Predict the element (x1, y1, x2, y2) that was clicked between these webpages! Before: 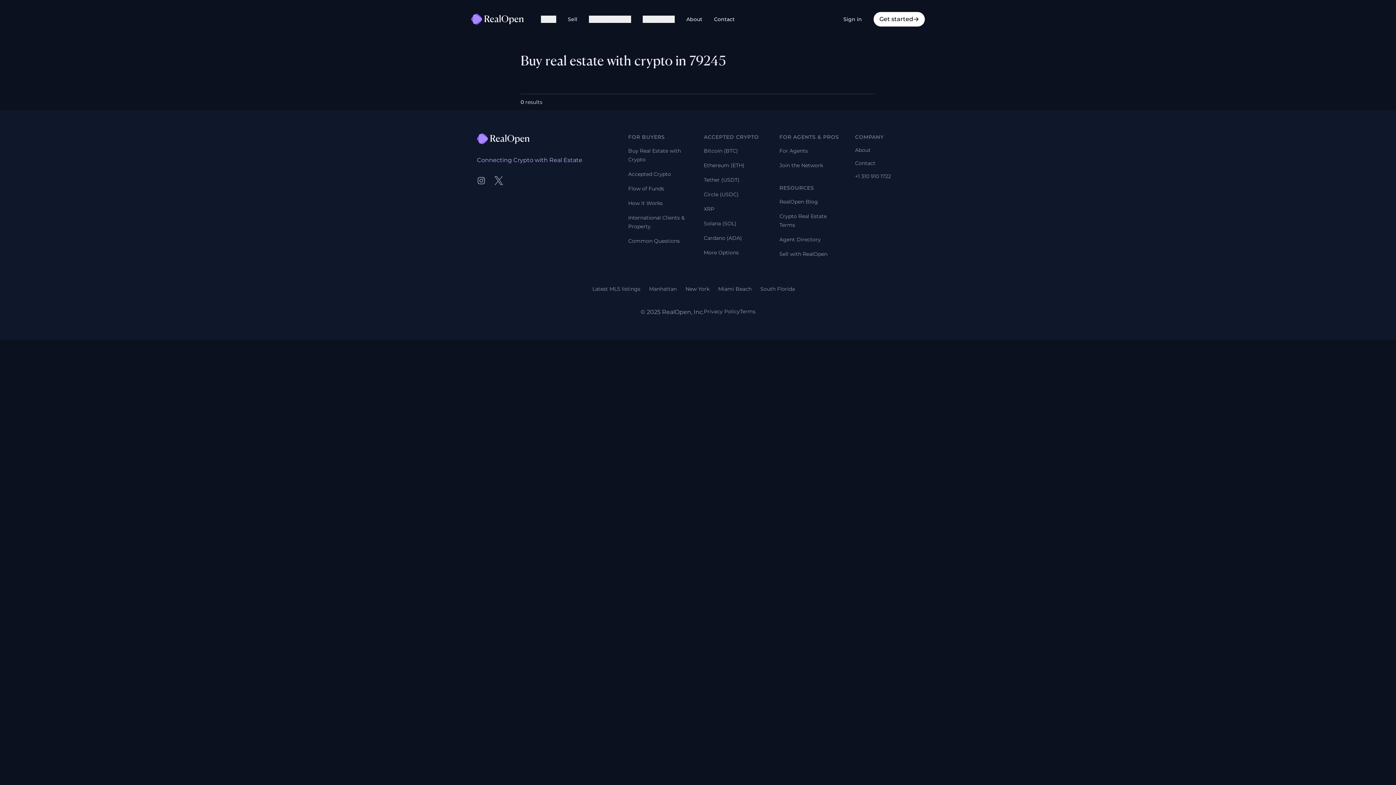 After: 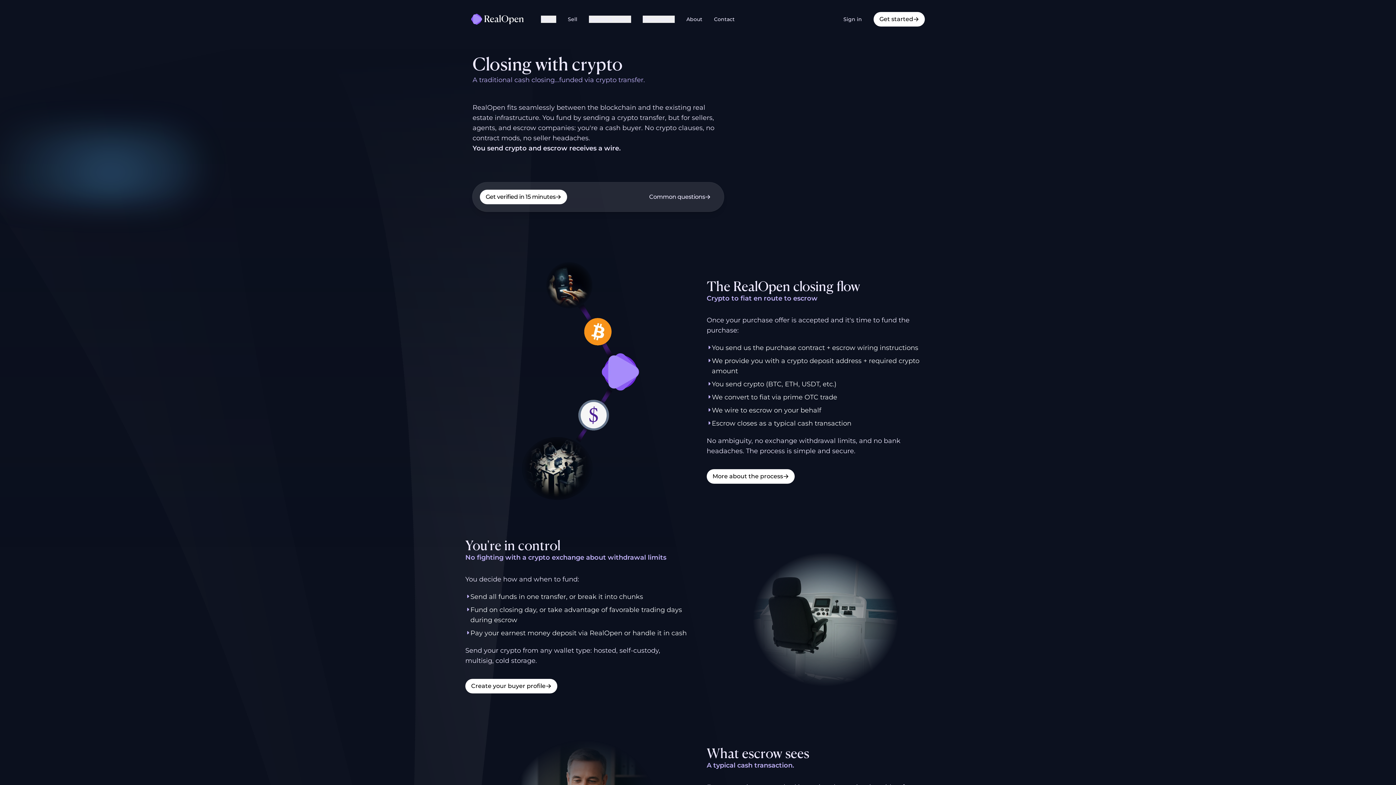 Action: label: Flow of Funds bbox: (628, 185, 664, 192)